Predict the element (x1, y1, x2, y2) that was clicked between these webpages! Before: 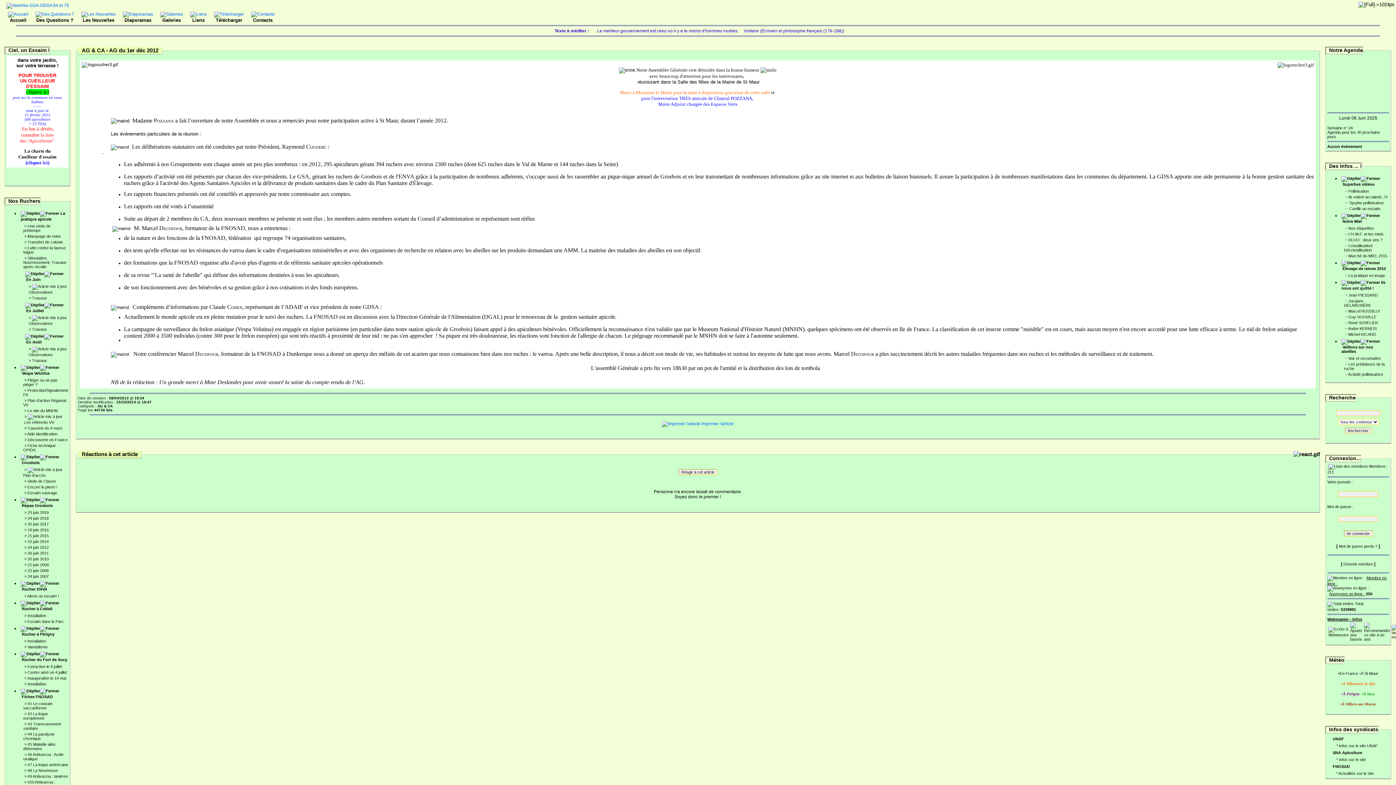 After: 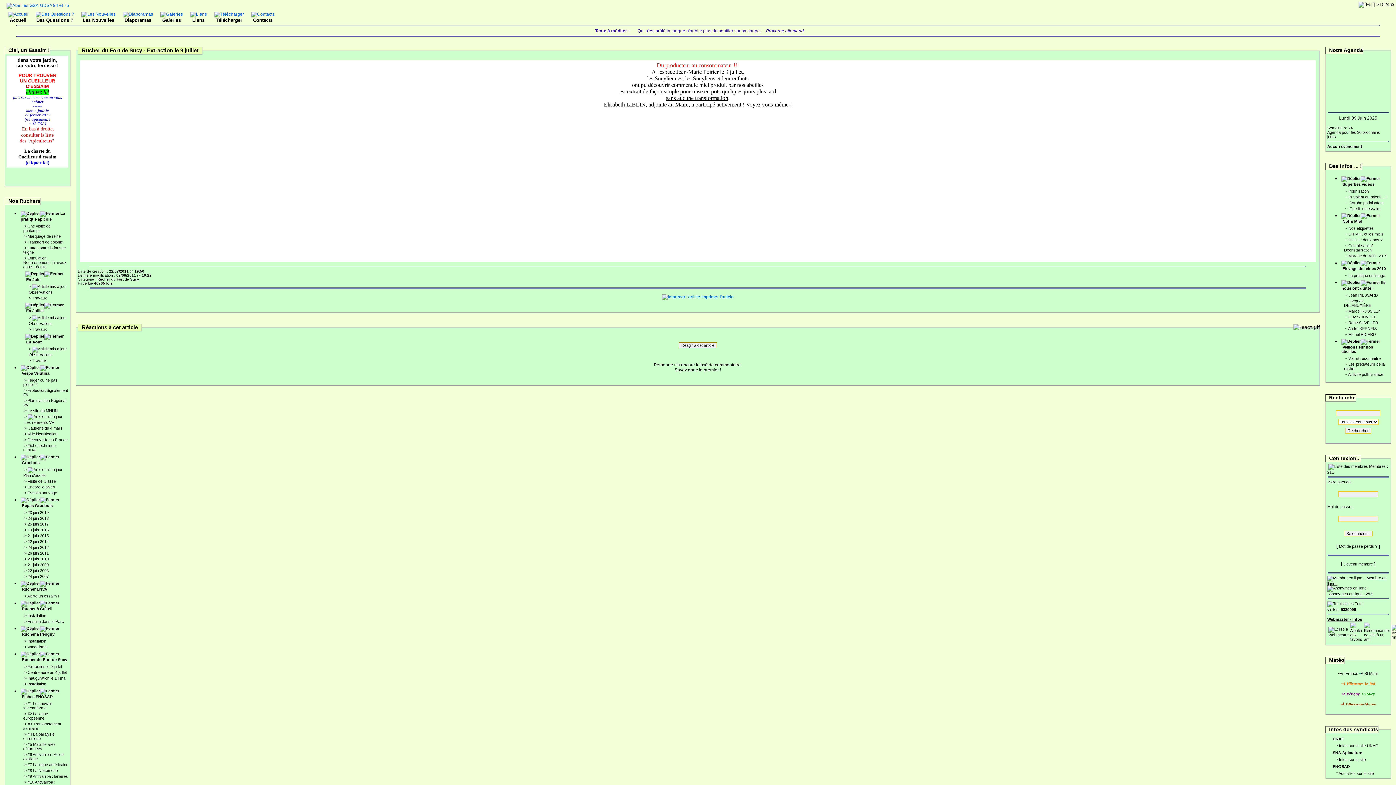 Action: bbox: (27, 664, 62, 669) label: Extraction le 9 juillet